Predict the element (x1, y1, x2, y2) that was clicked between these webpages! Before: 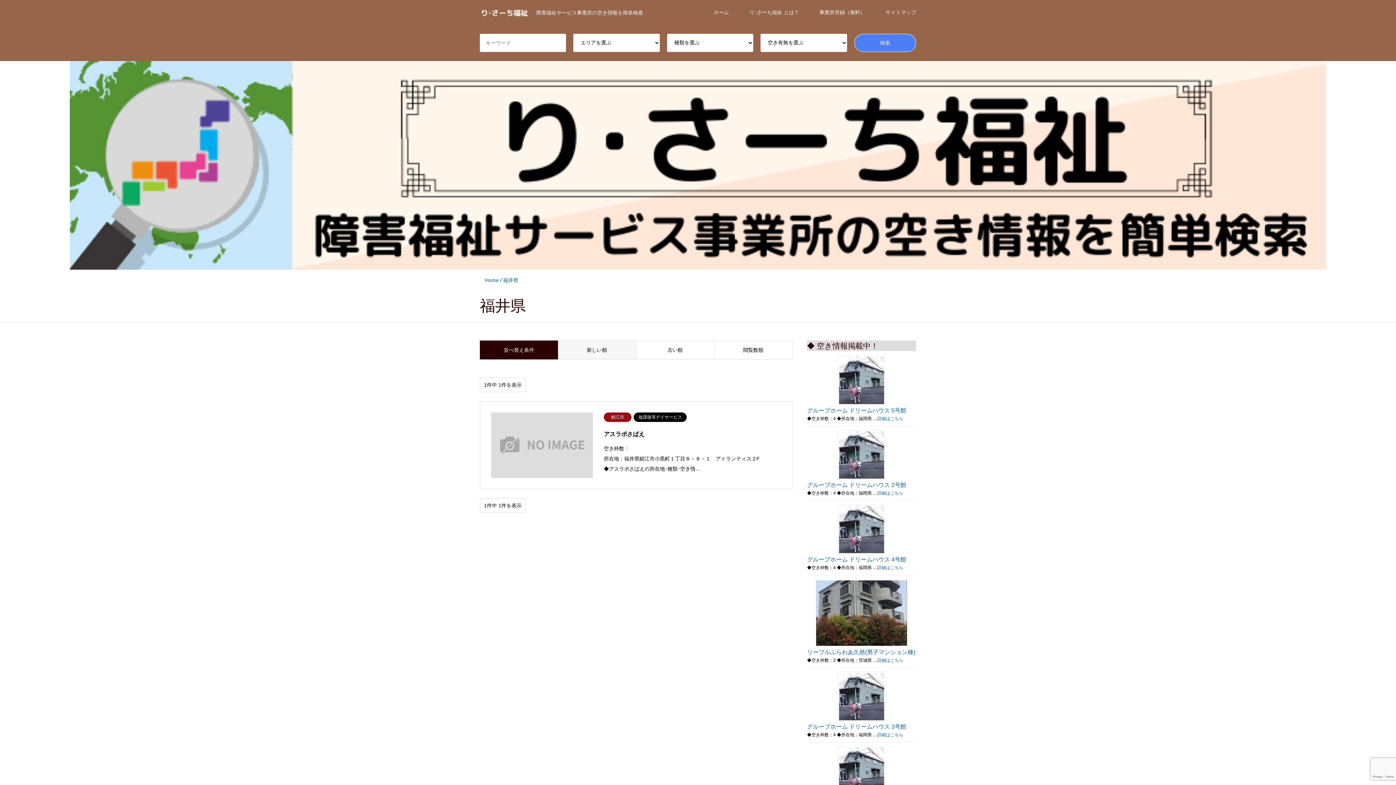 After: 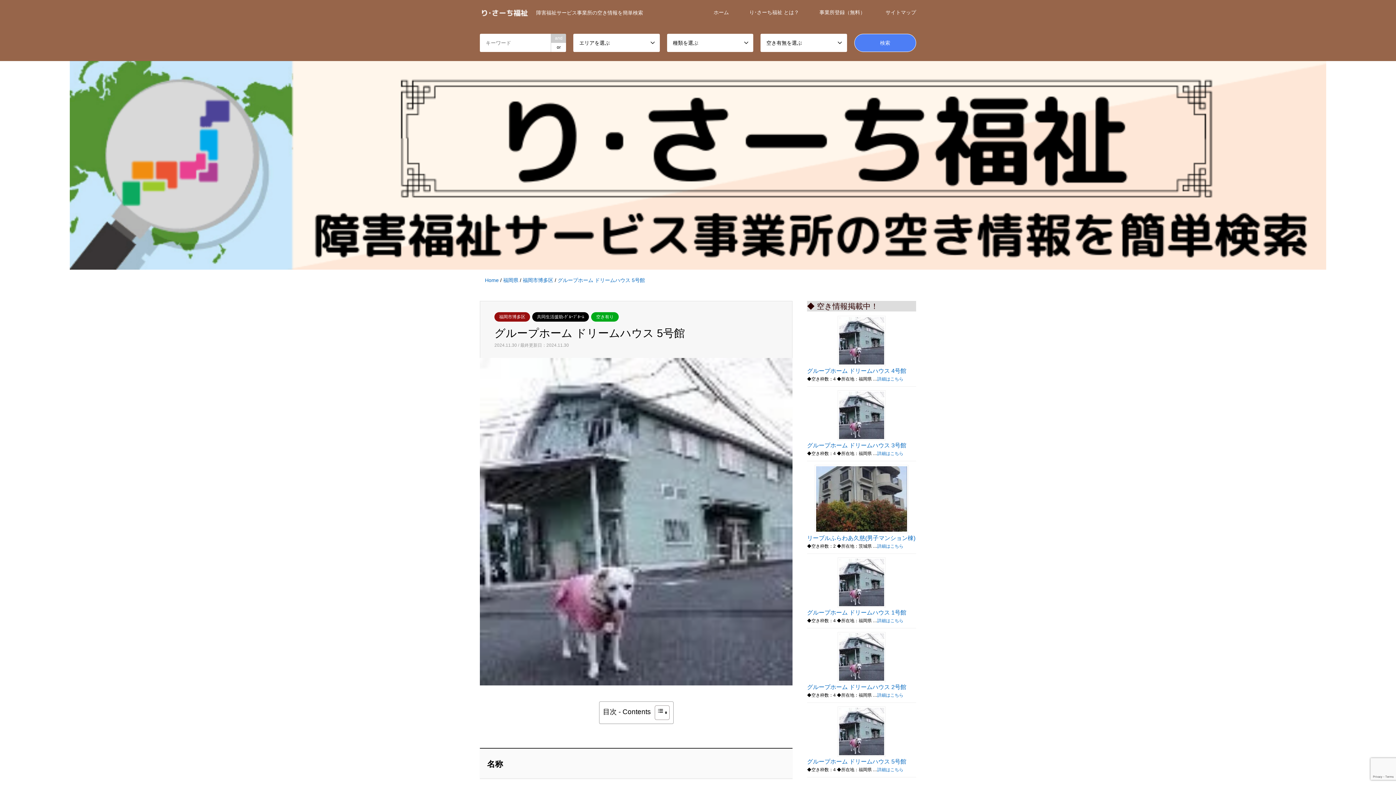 Action: bbox: (807, 407, 906, 413) label: グループホーム ドリームハウス 5号館